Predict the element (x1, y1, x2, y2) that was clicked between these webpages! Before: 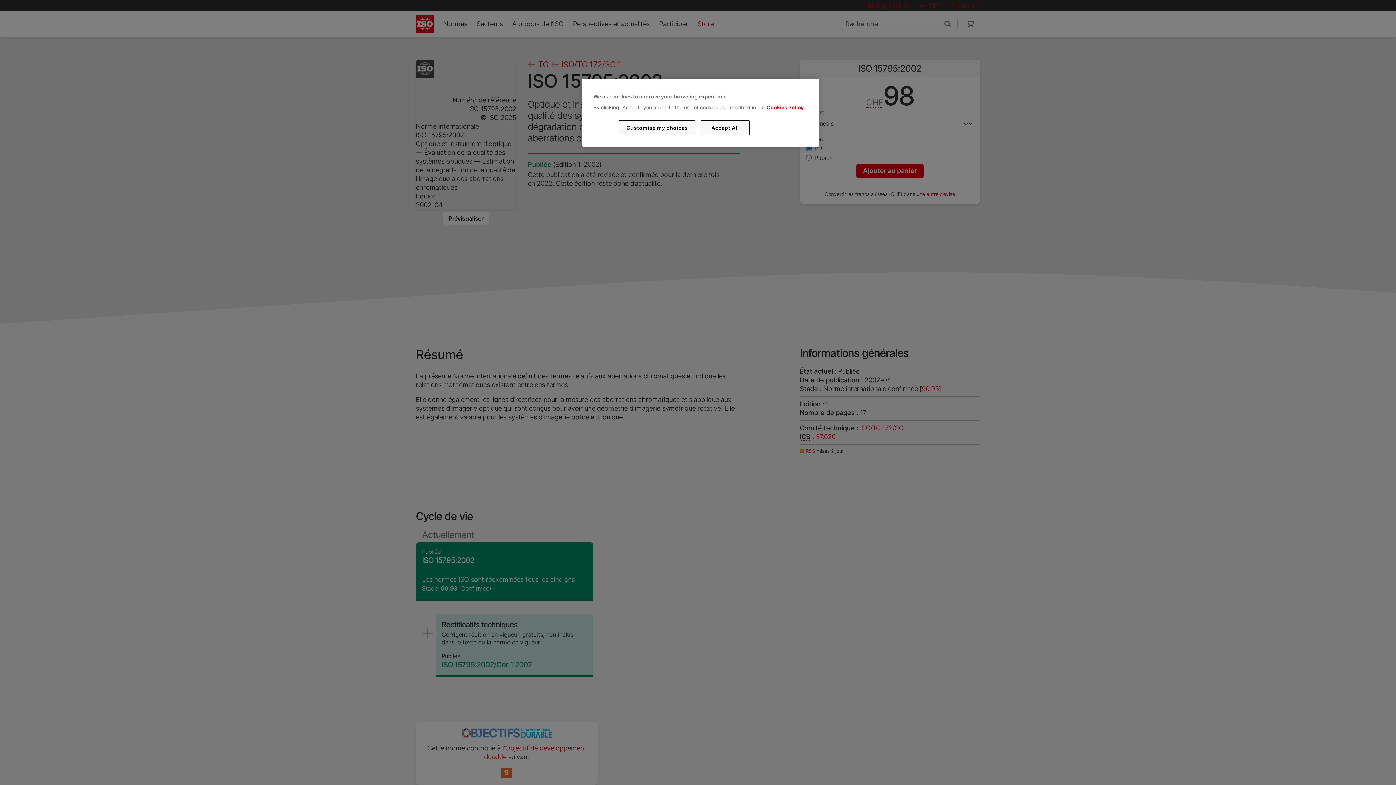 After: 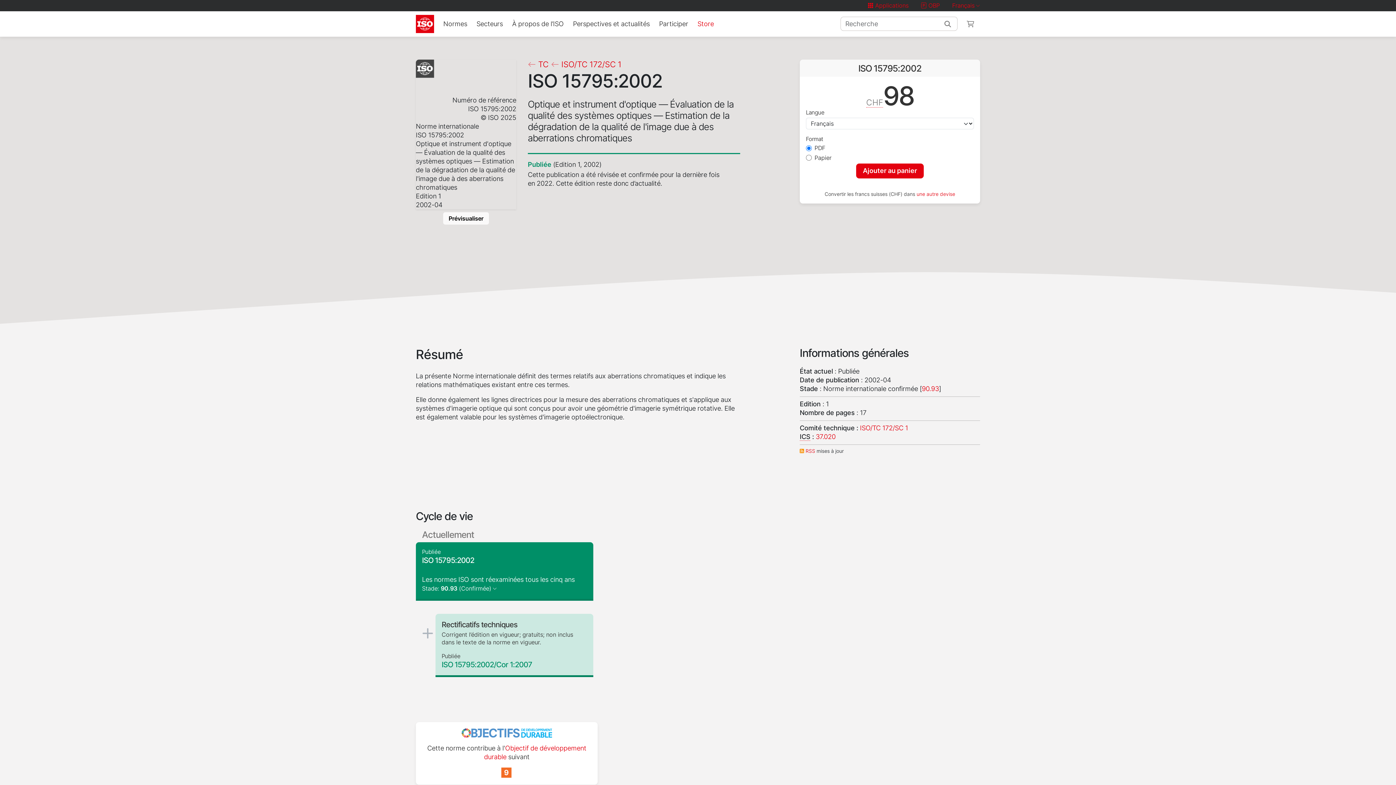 Action: bbox: (700, 120, 749, 135) label: Accept All